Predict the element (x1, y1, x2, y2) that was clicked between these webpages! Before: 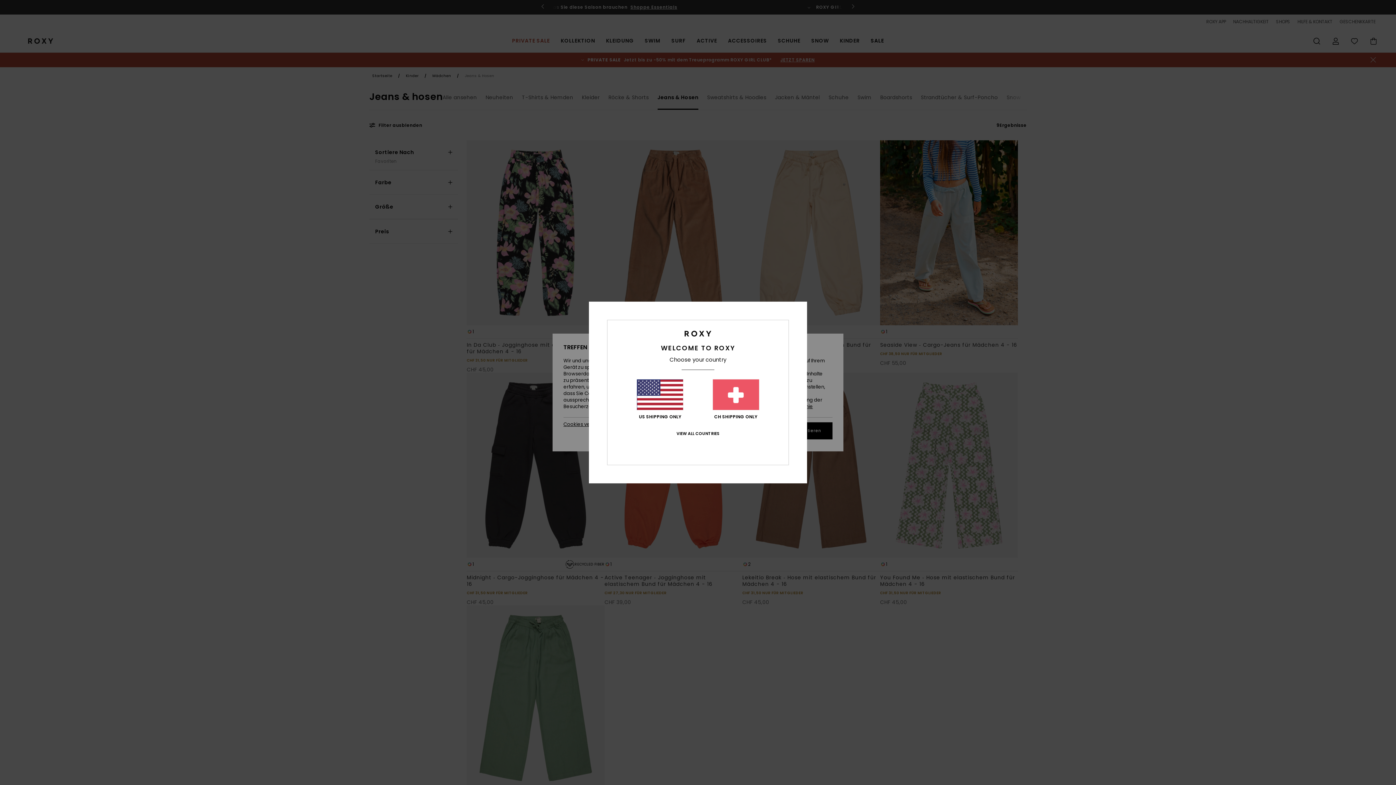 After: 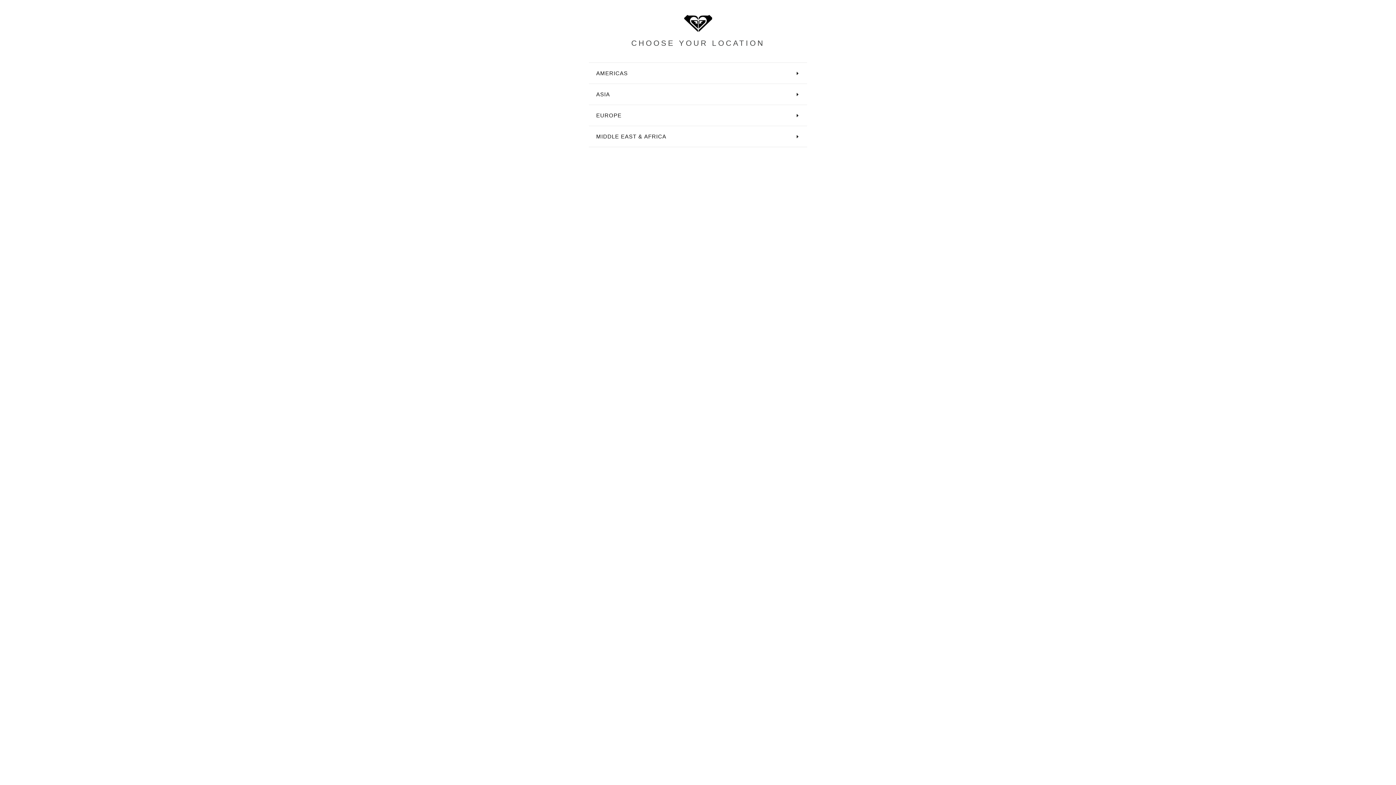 Action: bbox: (676, 431, 719, 436) label: VIEW ALL COUNTRIES